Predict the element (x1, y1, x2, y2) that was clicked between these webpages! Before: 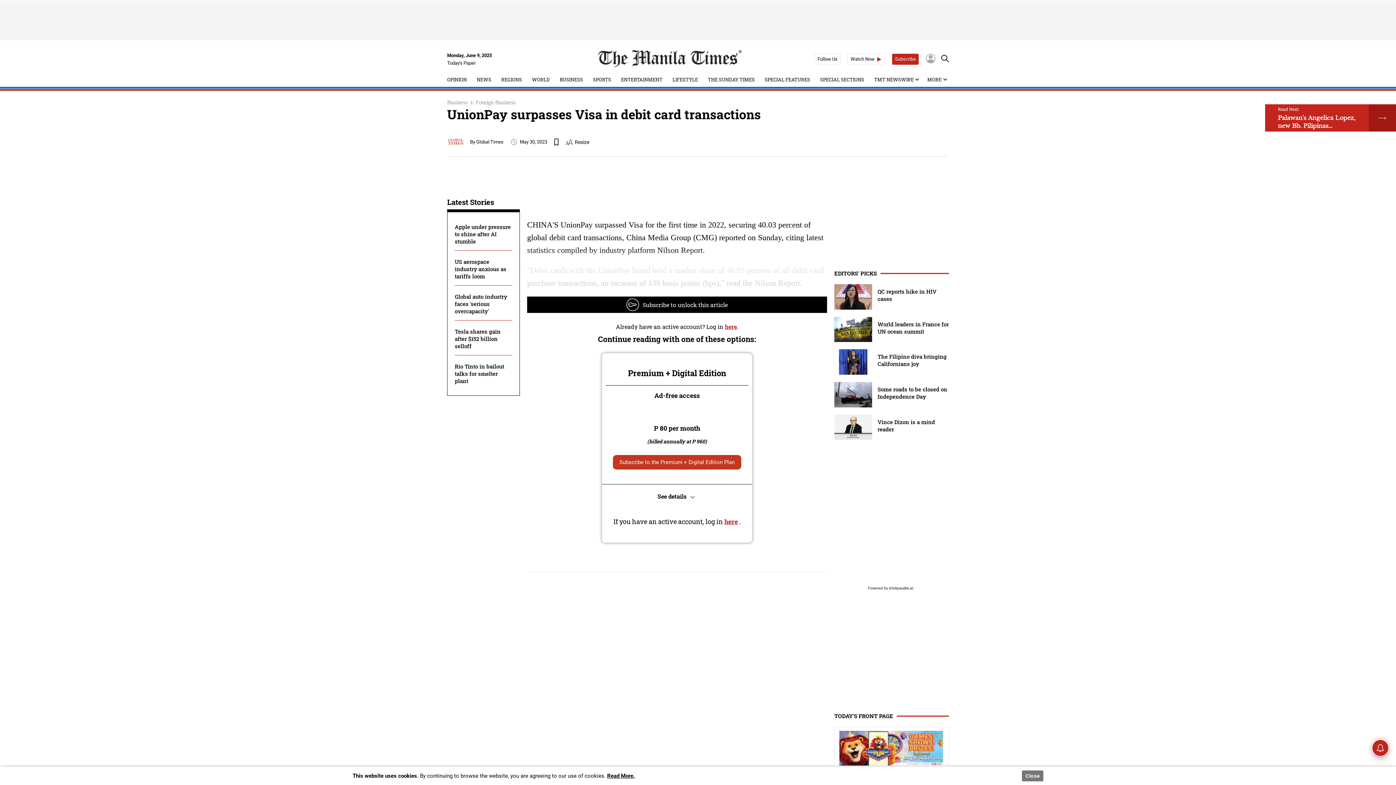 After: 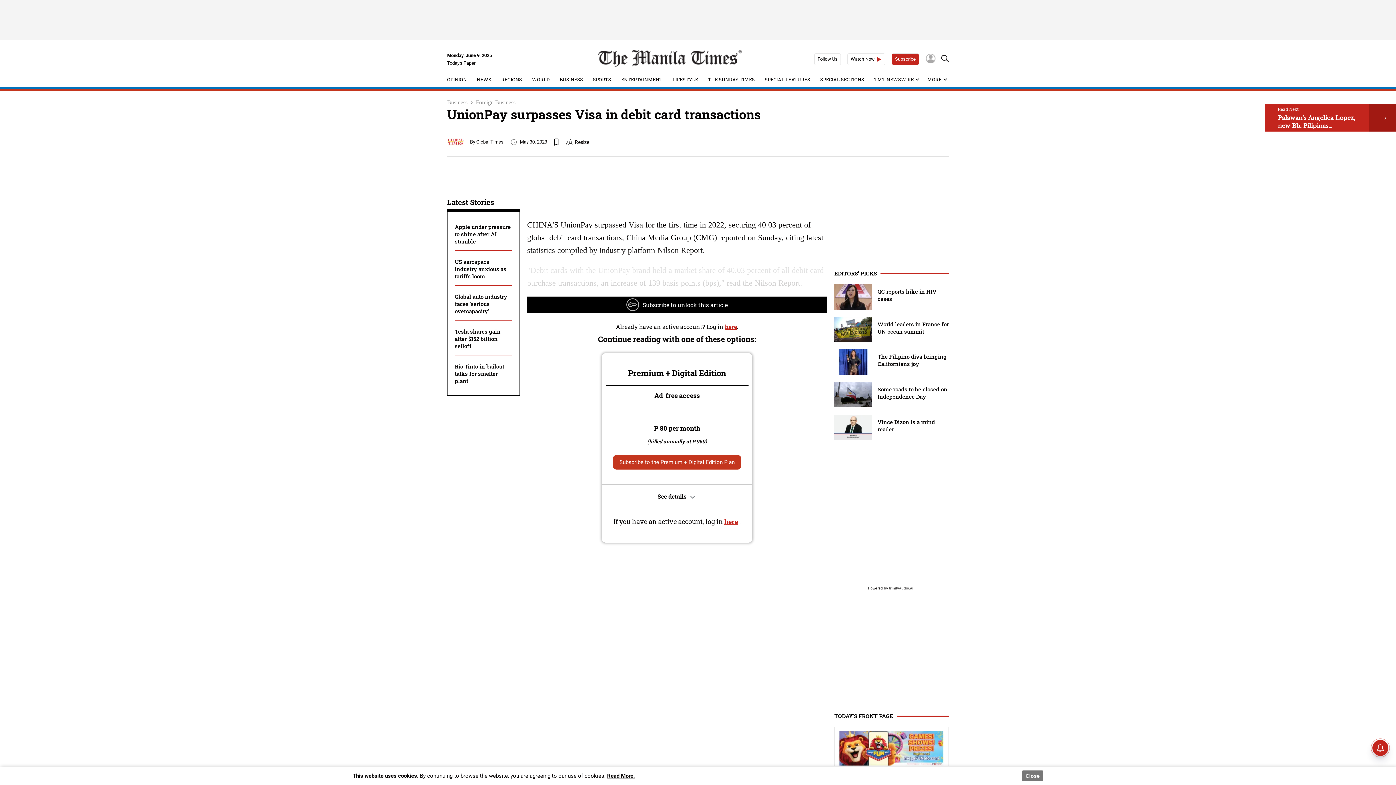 Action: bbox: (725, 322, 737, 330) label: here